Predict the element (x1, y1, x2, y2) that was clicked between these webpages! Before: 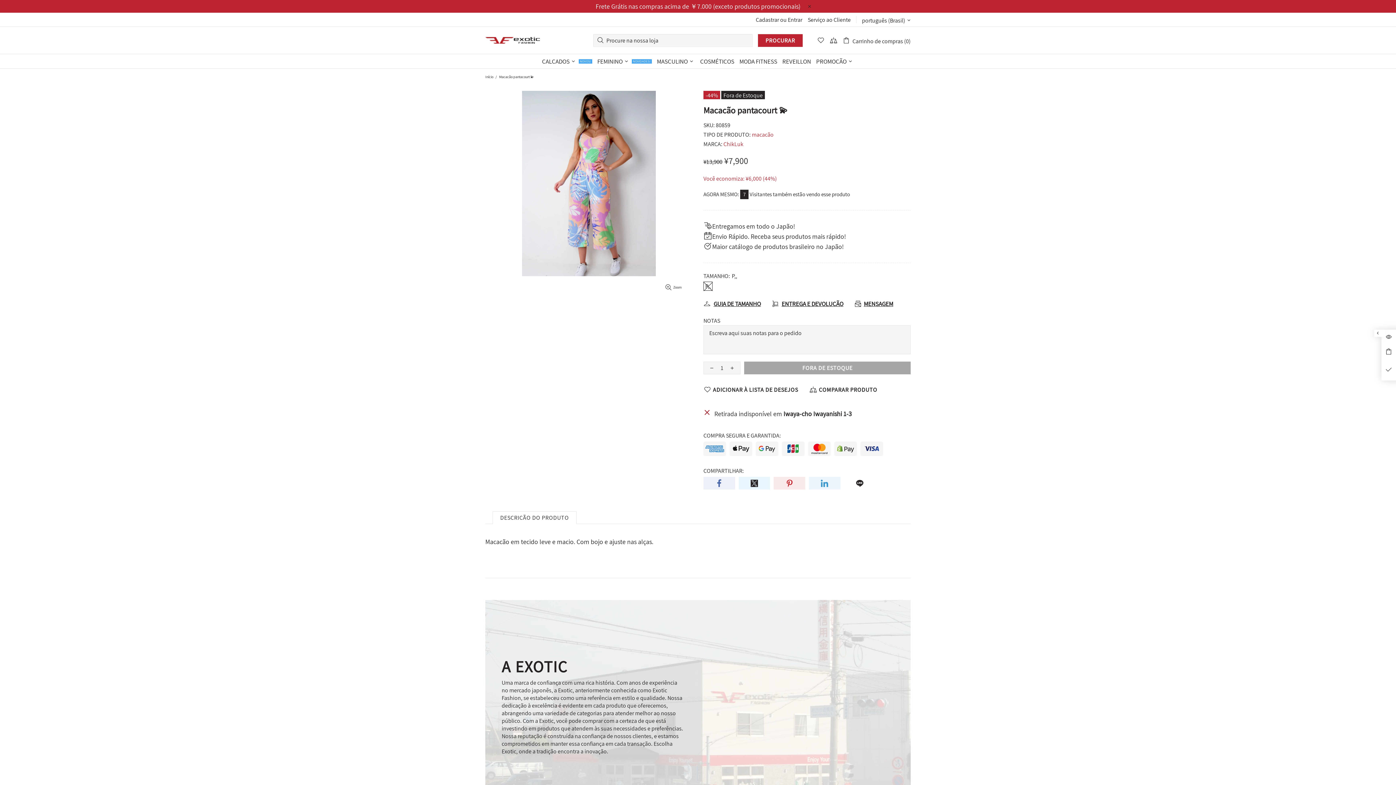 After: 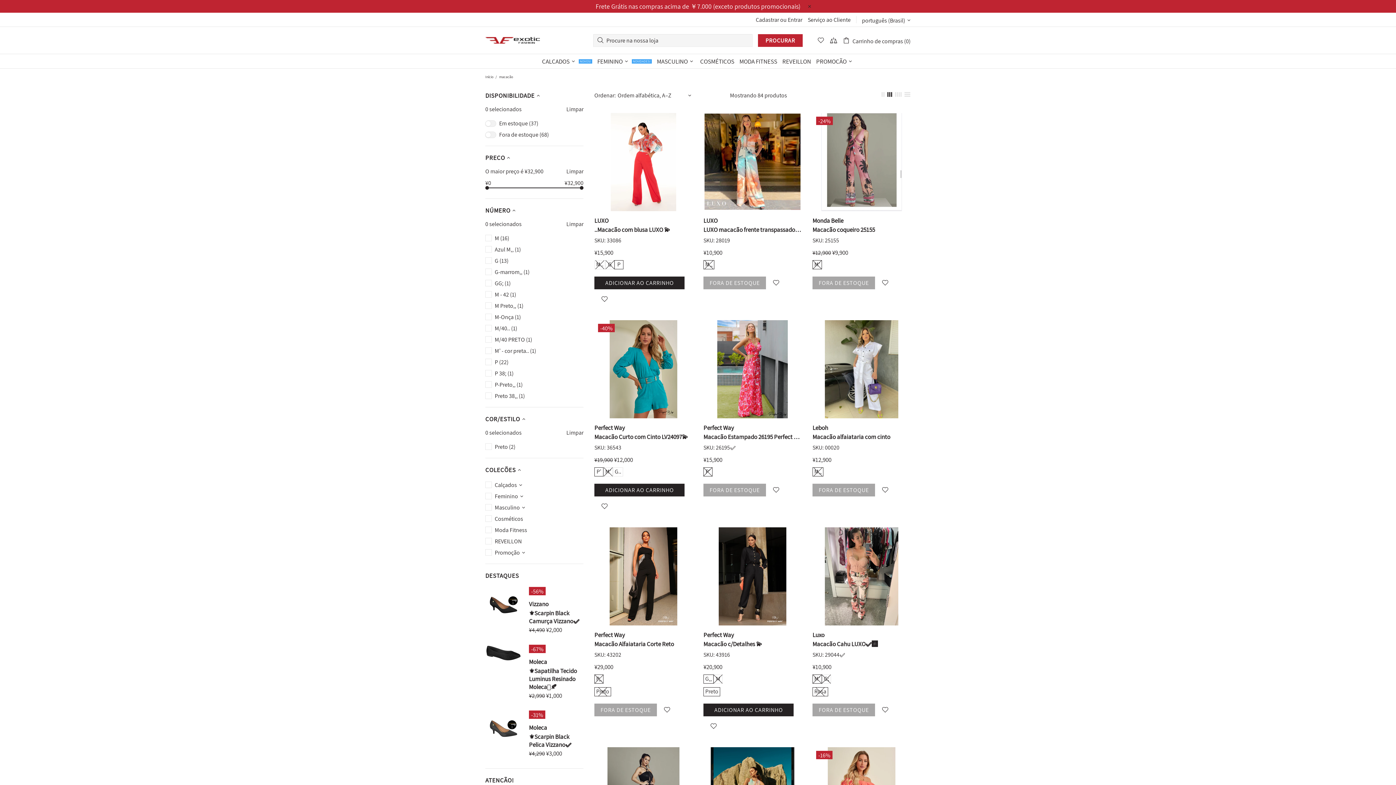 Action: bbox: (752, 130, 773, 138) label: macacão